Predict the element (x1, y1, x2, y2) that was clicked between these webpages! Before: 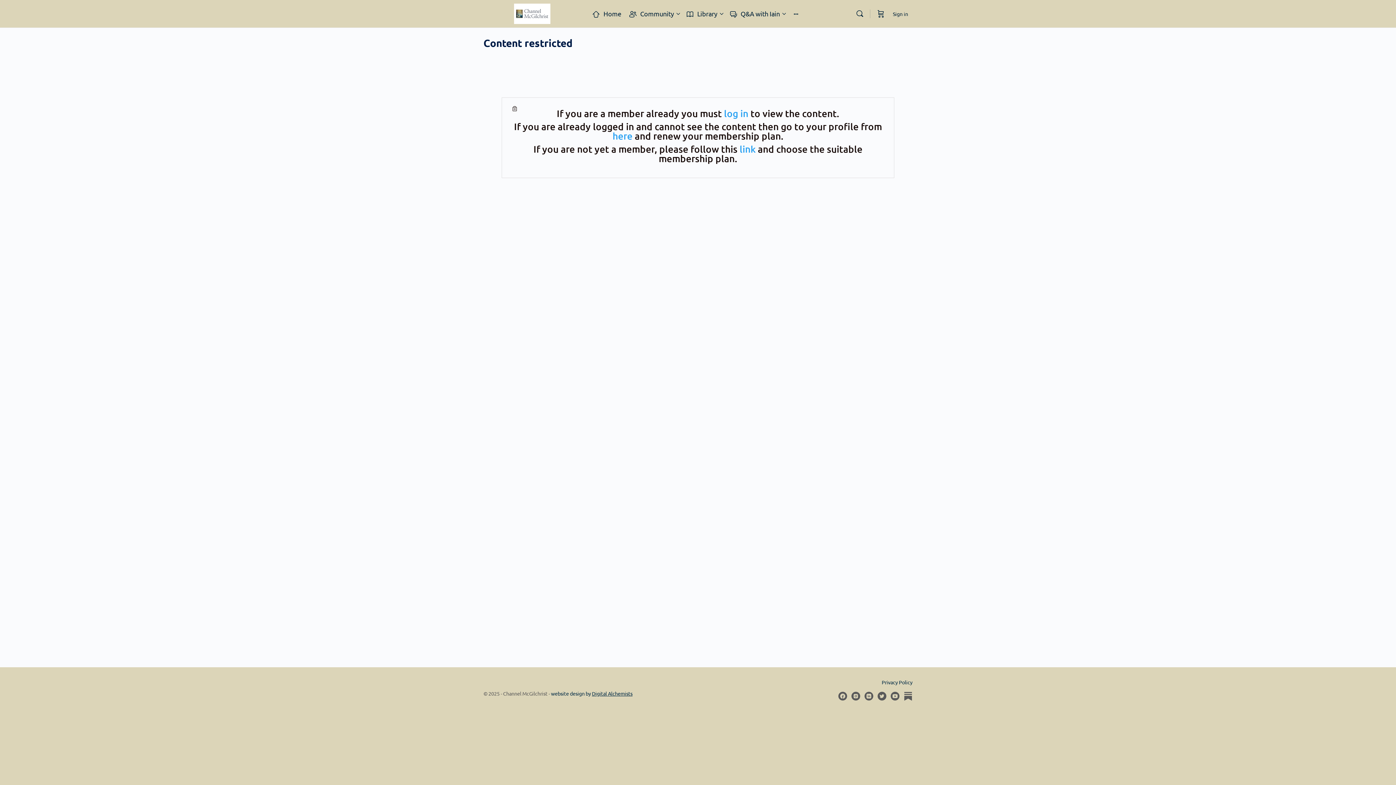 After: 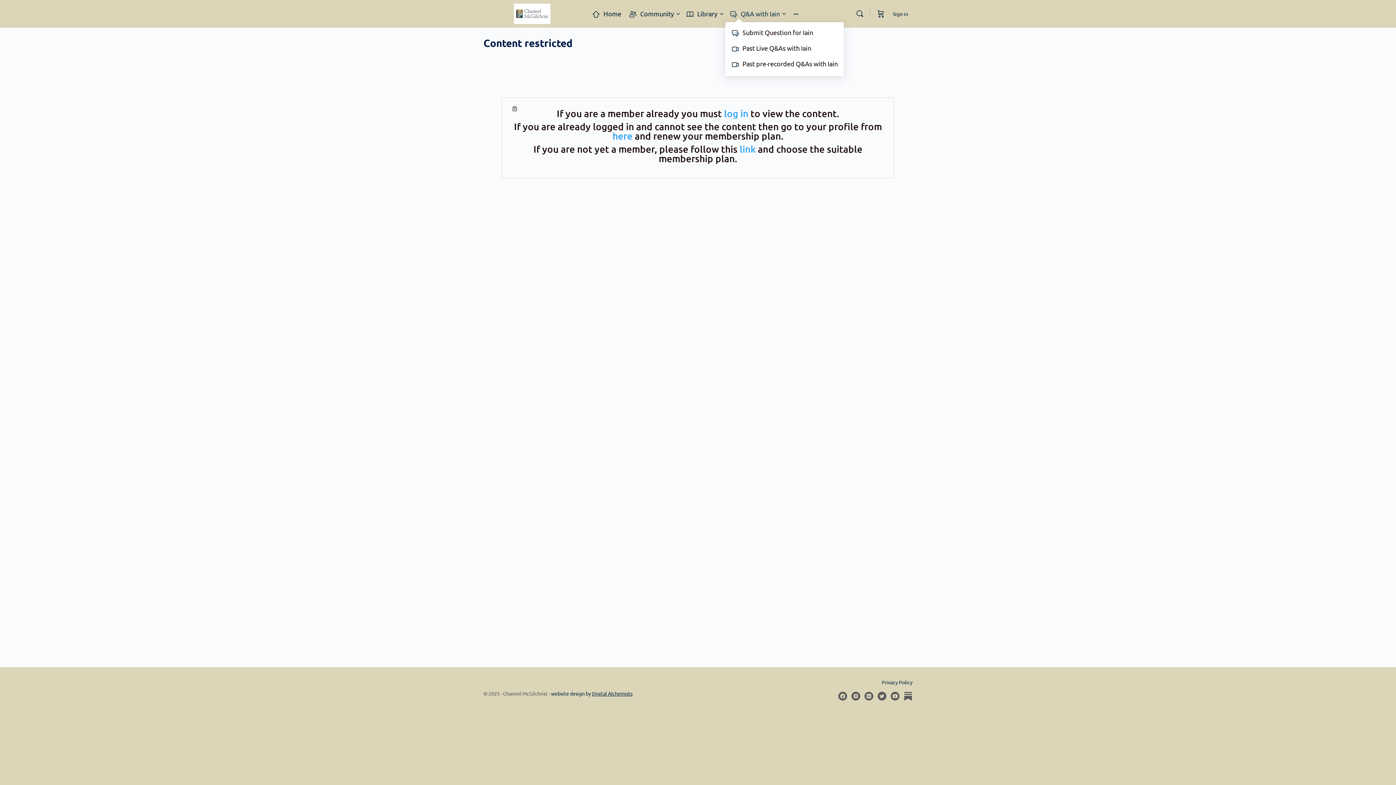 Action: label: Q&A with Iain bbox: (729, 0, 780, 27)